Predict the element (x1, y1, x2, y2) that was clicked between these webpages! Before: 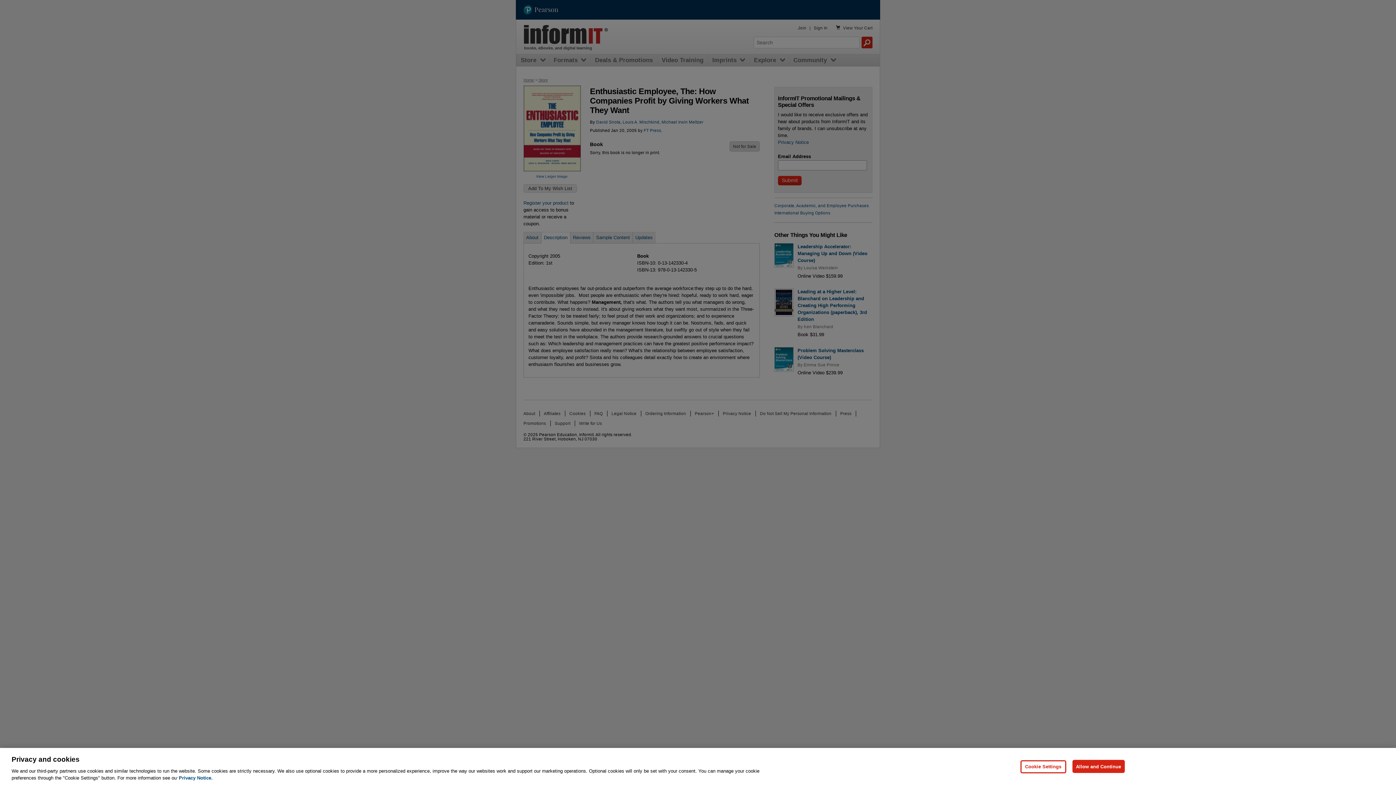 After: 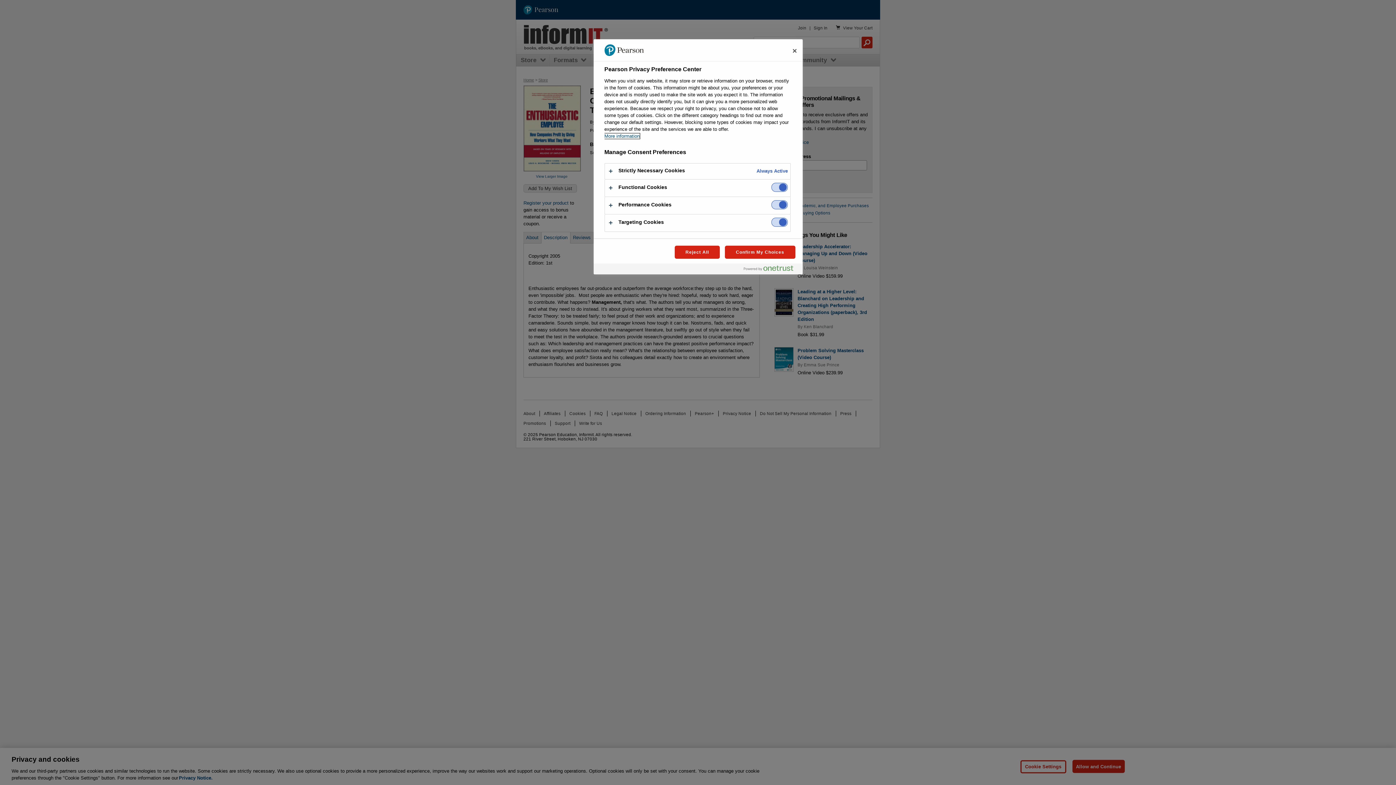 Action: label: Cookie Settings bbox: (1020, 760, 1066, 773)